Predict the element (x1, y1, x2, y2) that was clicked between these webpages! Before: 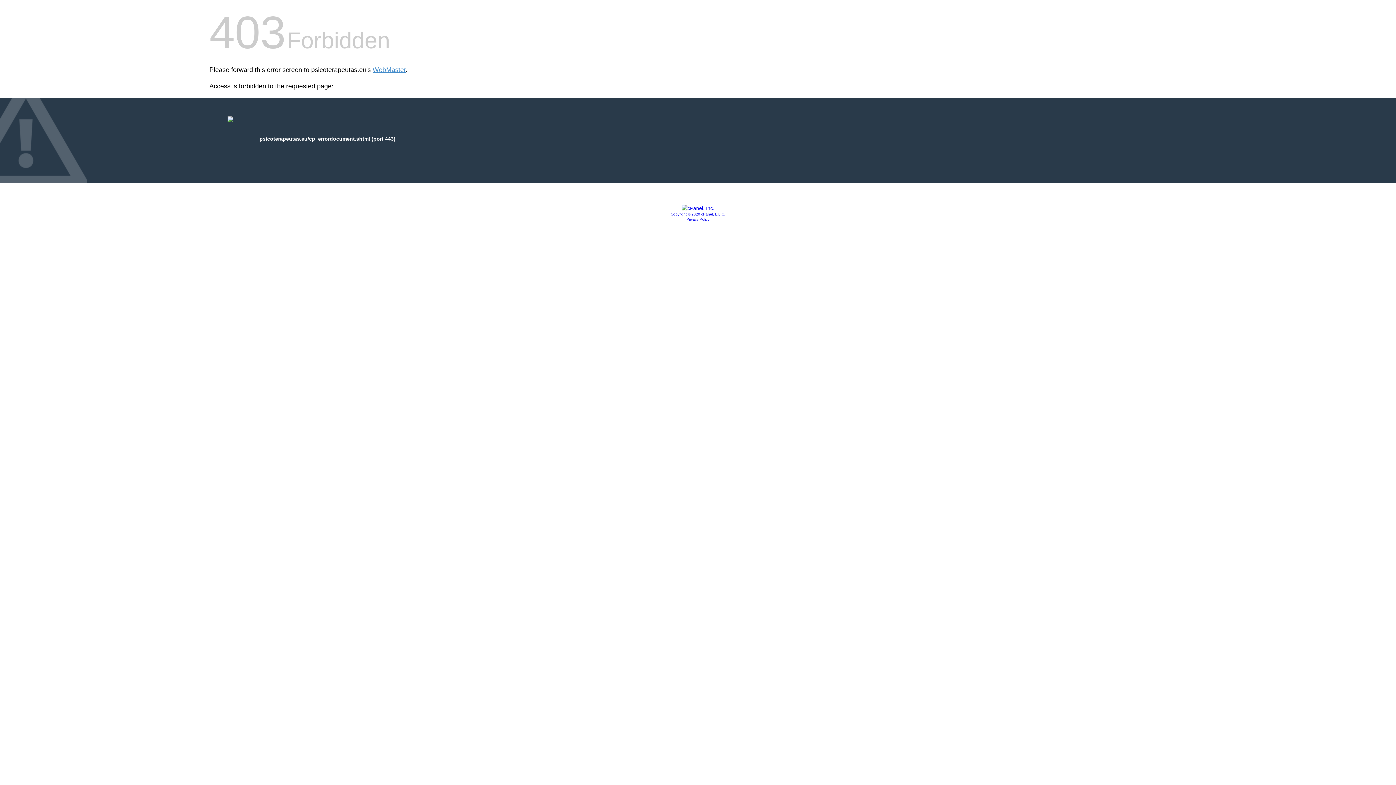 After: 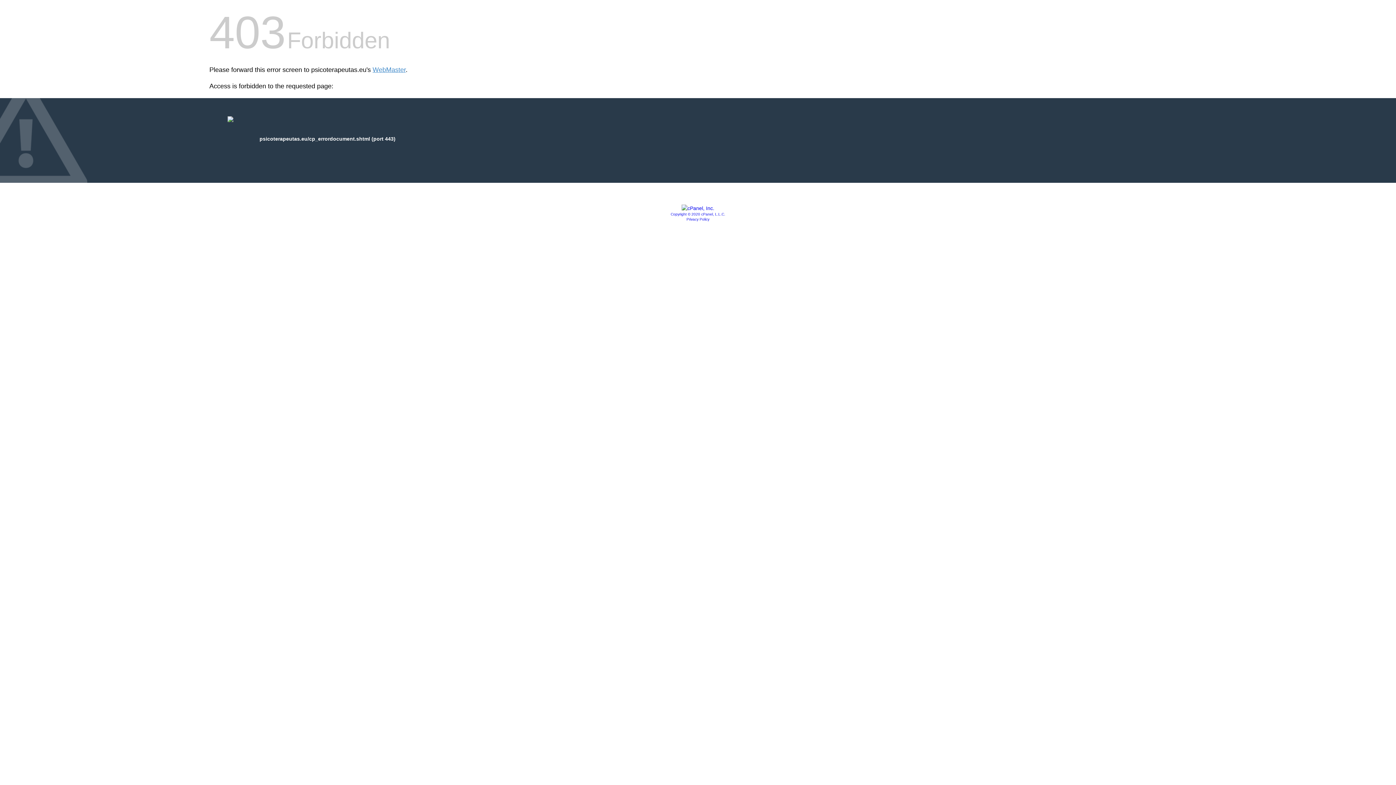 Action: bbox: (686, 217, 709, 221) label: Privacy Policy